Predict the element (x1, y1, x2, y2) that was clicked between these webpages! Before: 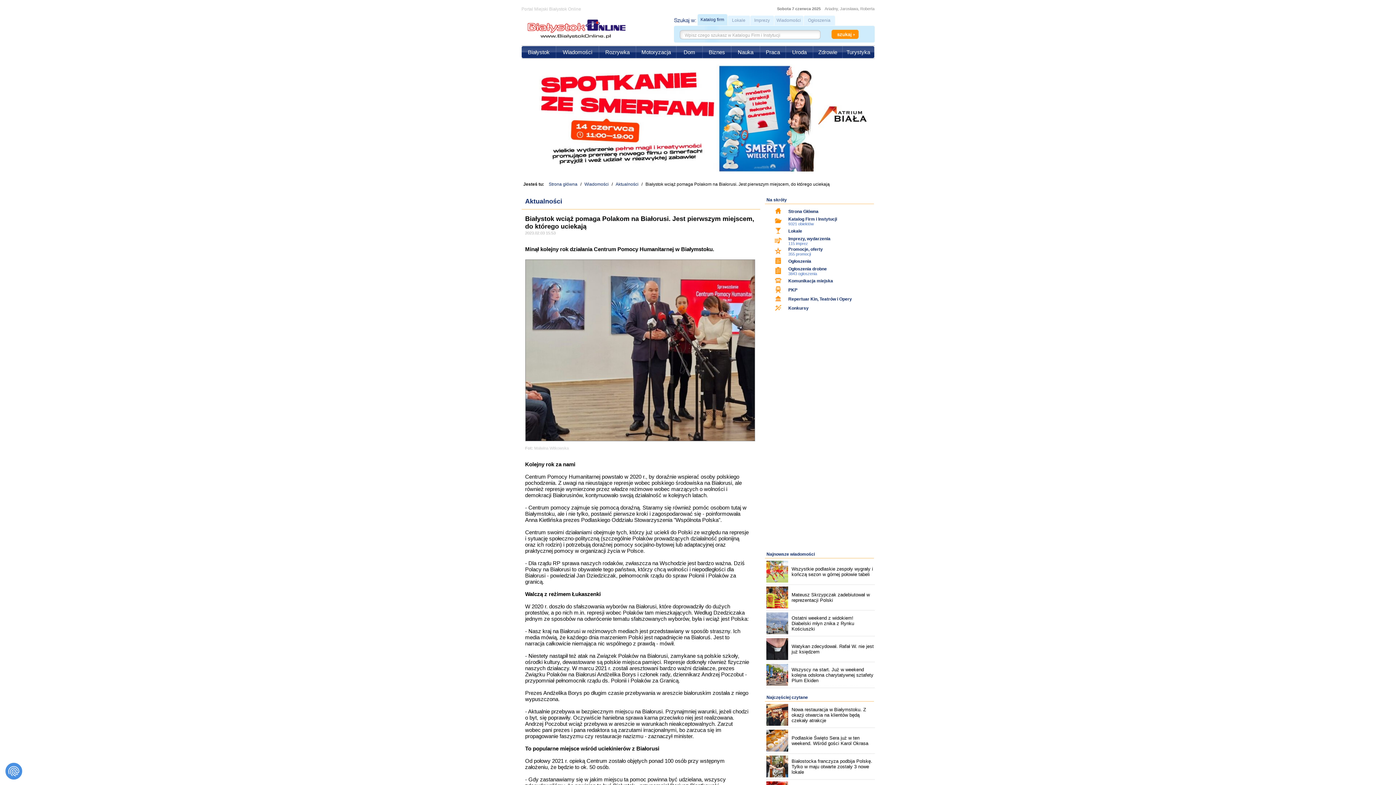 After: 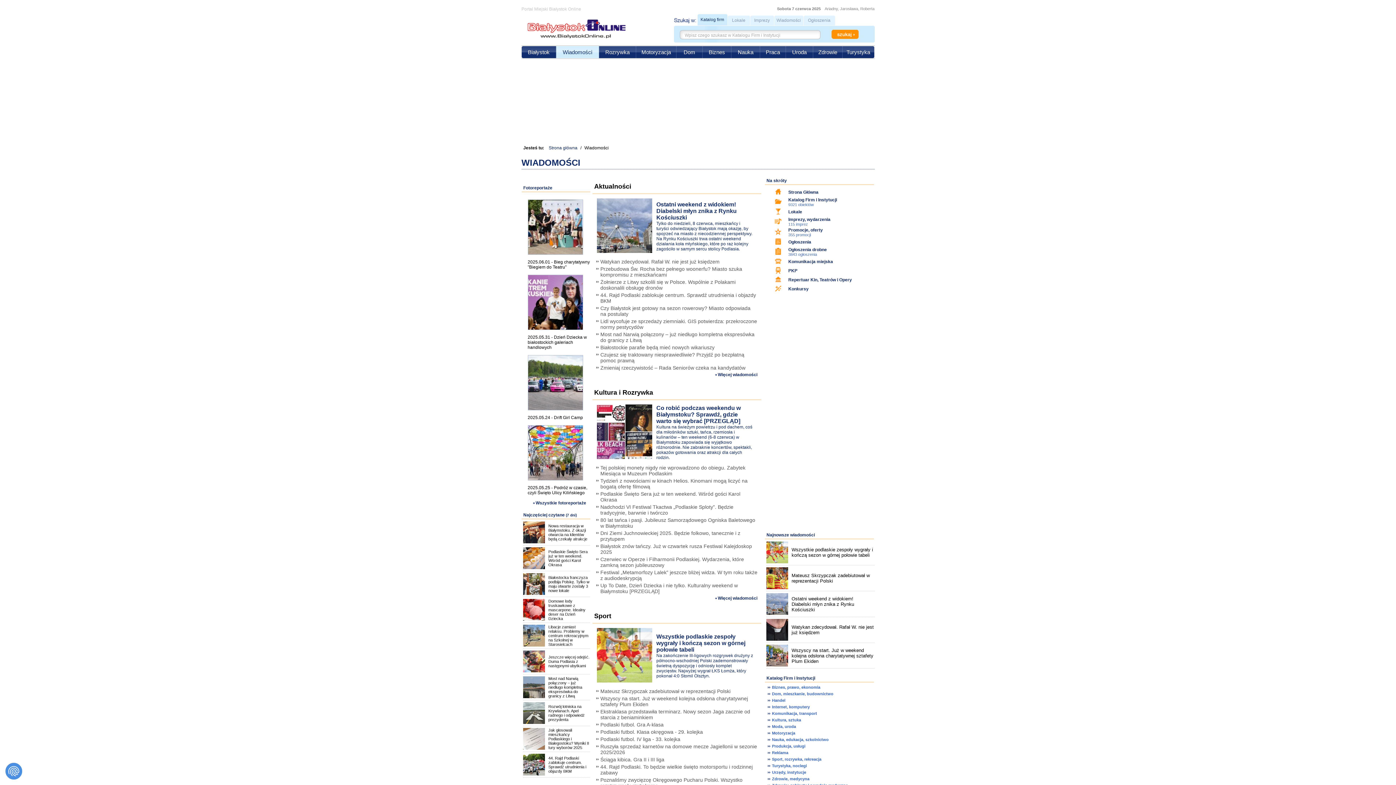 Action: label: Wiadomości bbox: (584, 181, 608, 186)